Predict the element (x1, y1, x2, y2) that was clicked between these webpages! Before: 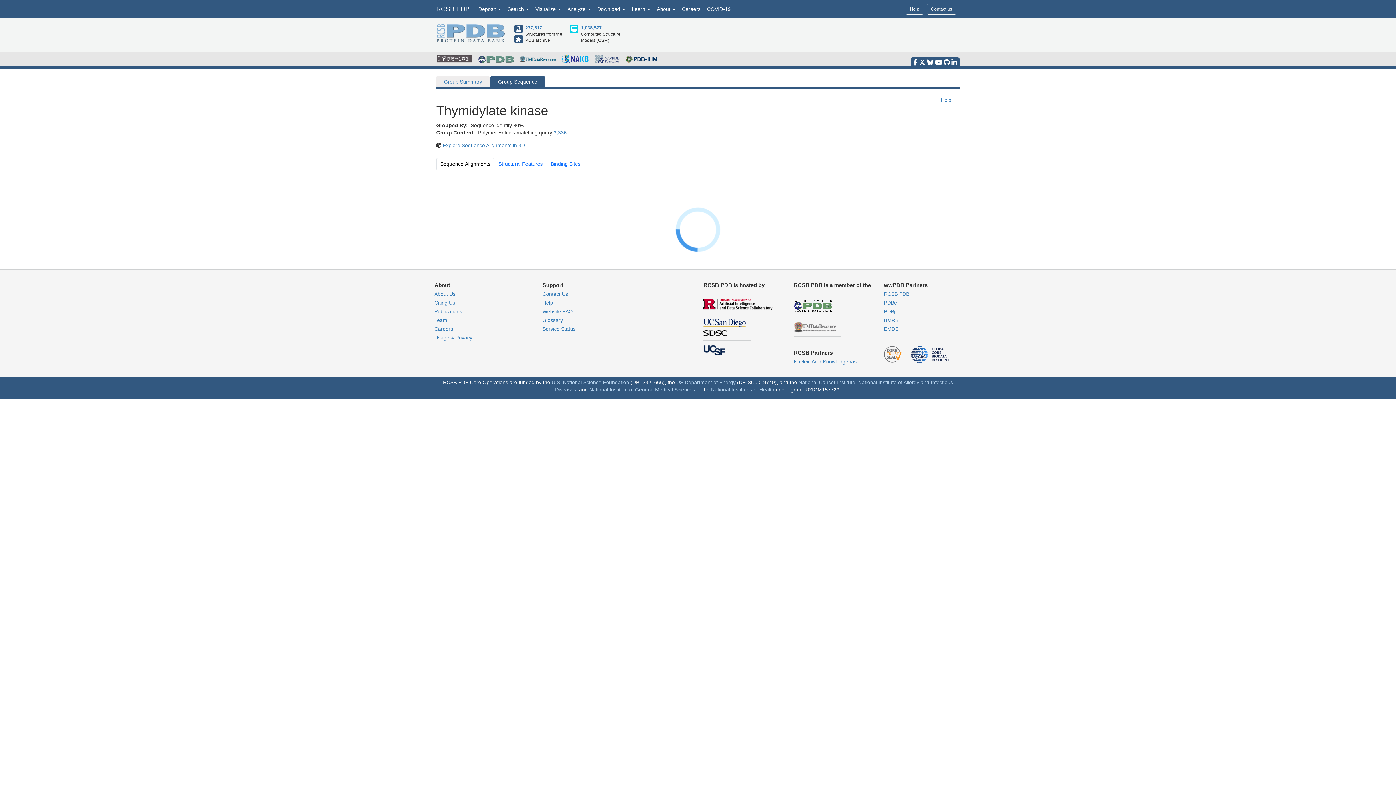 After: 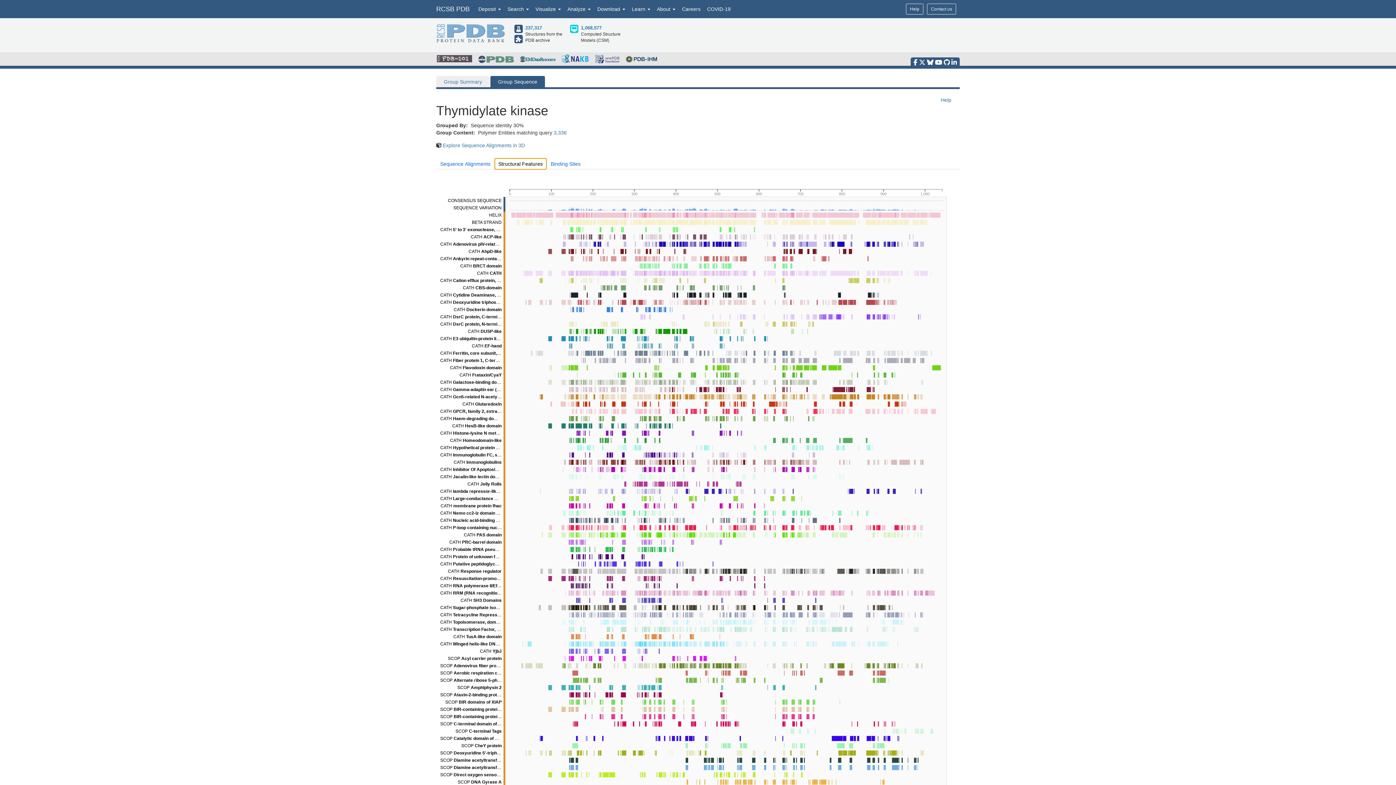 Action: label: Structural Features bbox: (494, 158, 546, 169)